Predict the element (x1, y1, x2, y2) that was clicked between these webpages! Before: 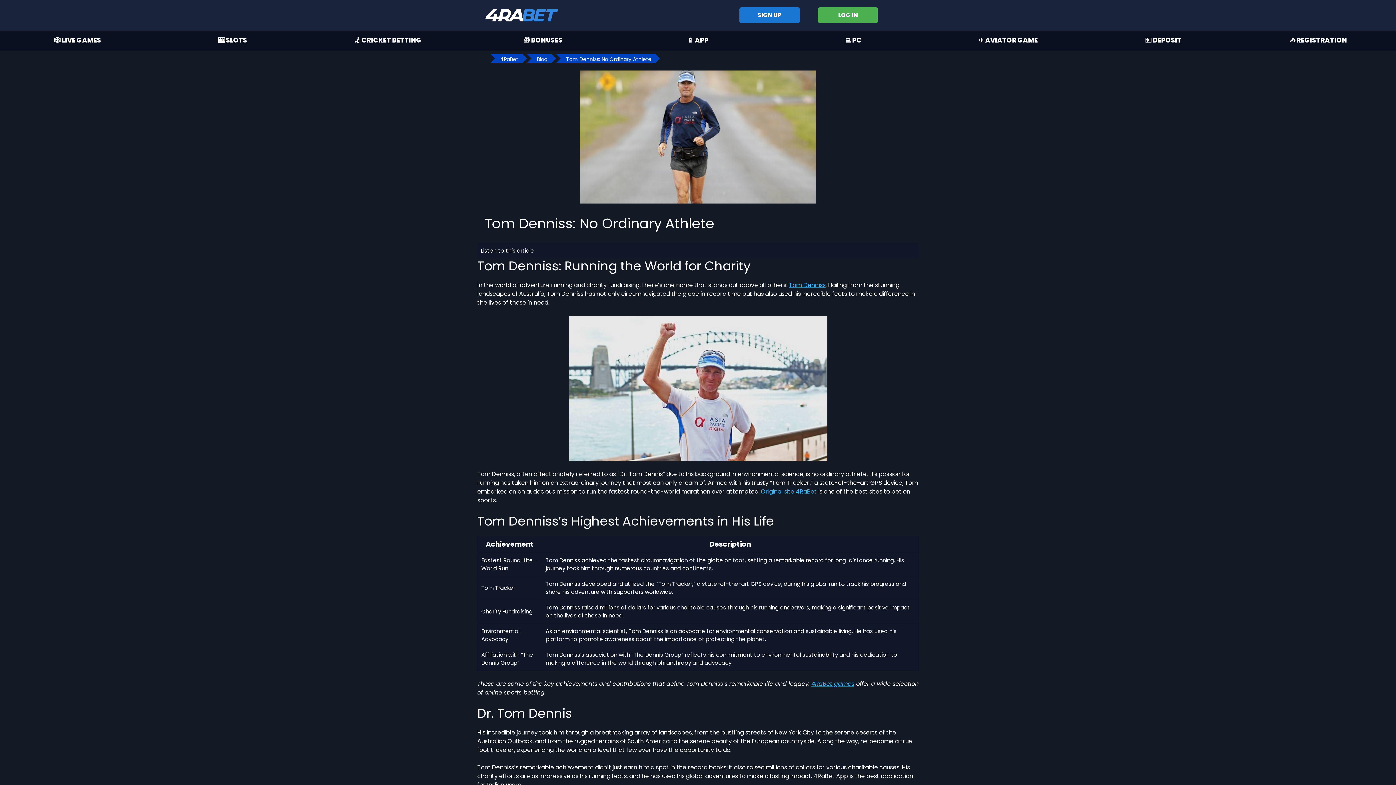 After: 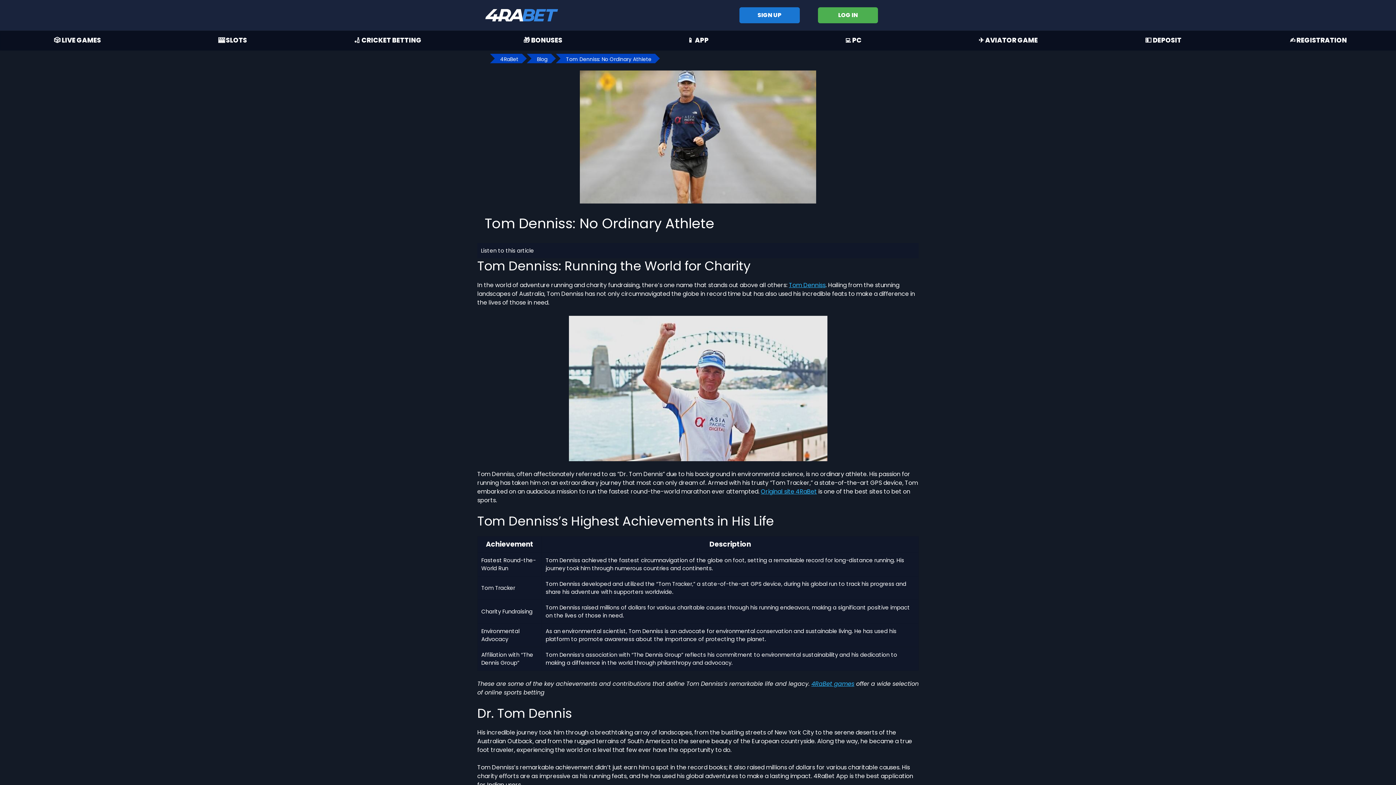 Action: label: Tom Denniss: No Ordinary Athlete bbox: (562, 53, 655, 63)